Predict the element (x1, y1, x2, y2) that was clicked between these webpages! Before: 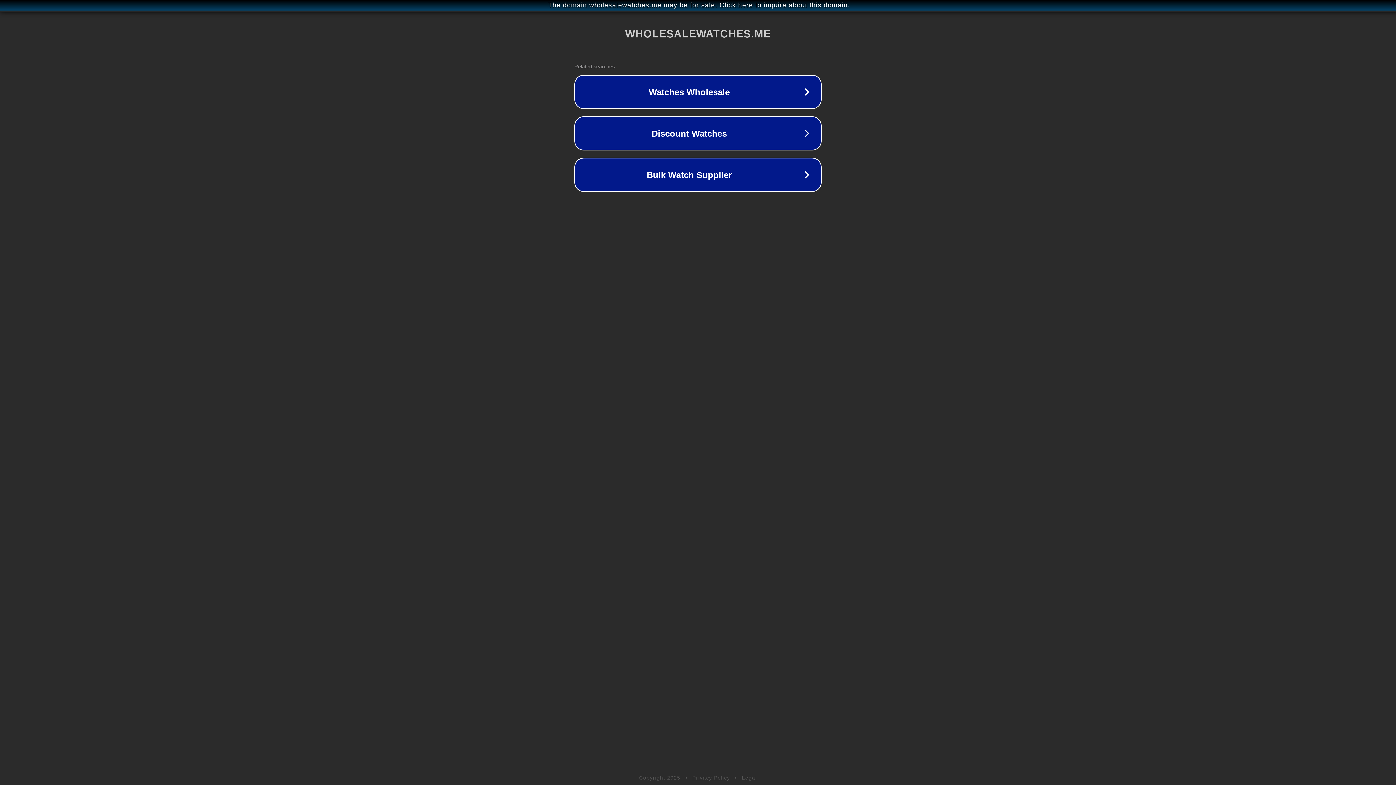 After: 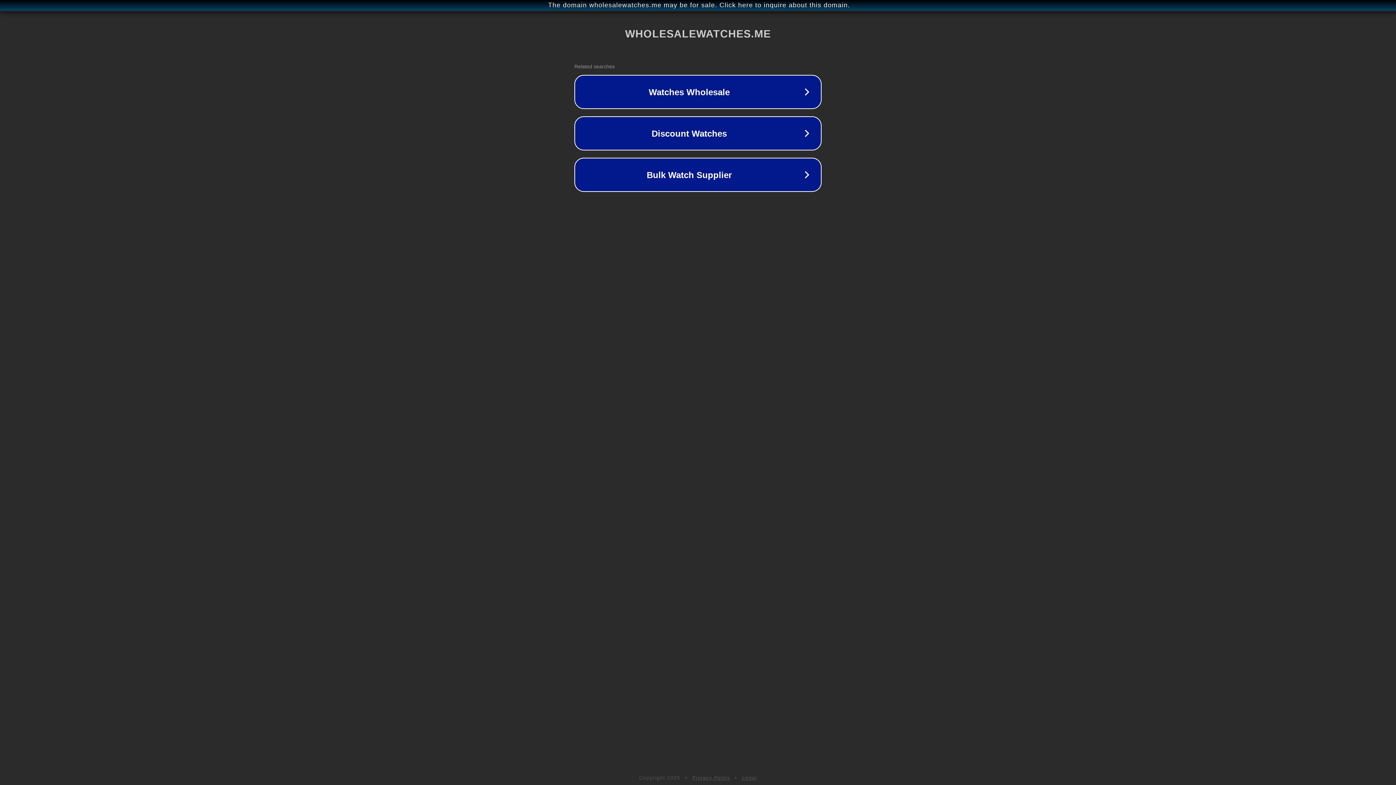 Action: label: Privacy Policy bbox: (692, 775, 730, 781)